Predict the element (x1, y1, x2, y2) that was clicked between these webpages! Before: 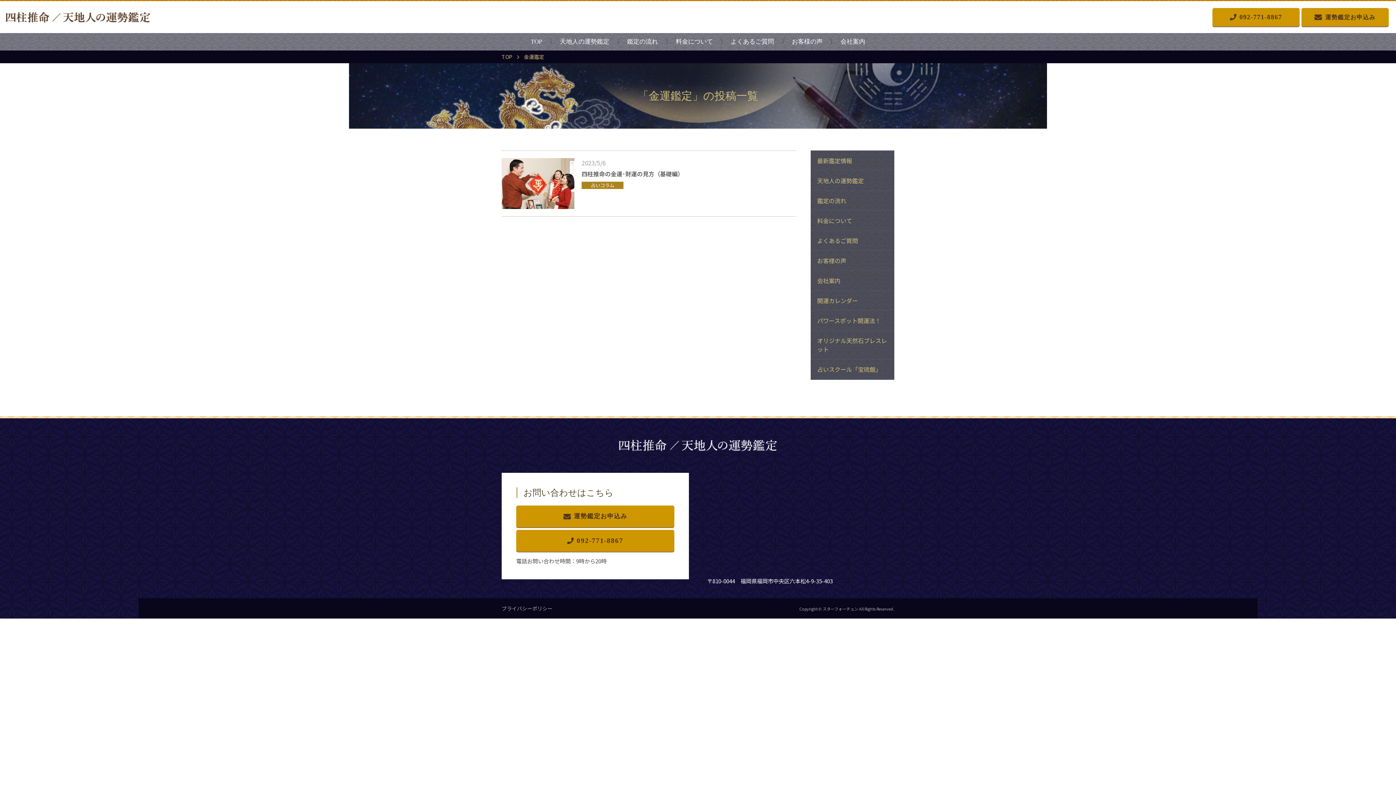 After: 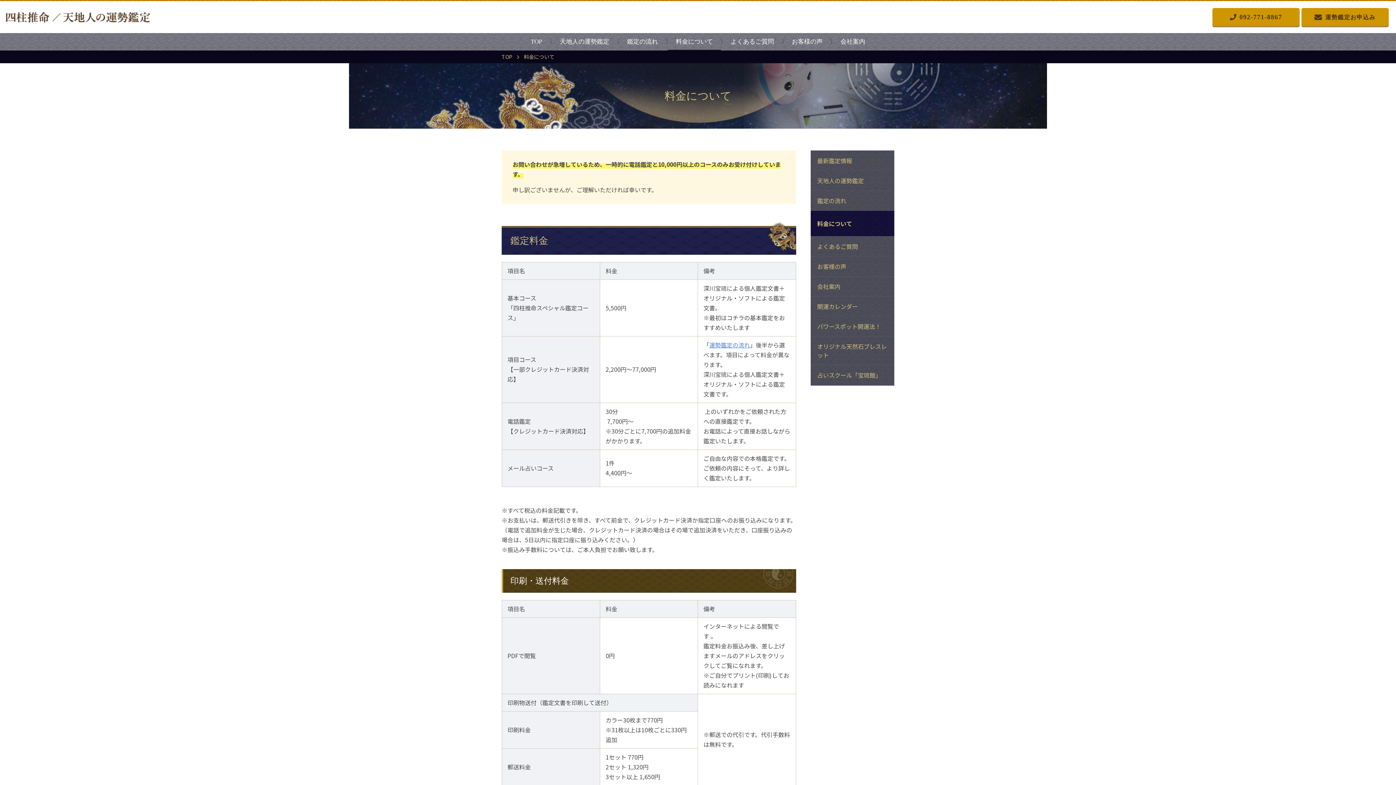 Action: label: 料金について bbox: (668, 33, 721, 50)